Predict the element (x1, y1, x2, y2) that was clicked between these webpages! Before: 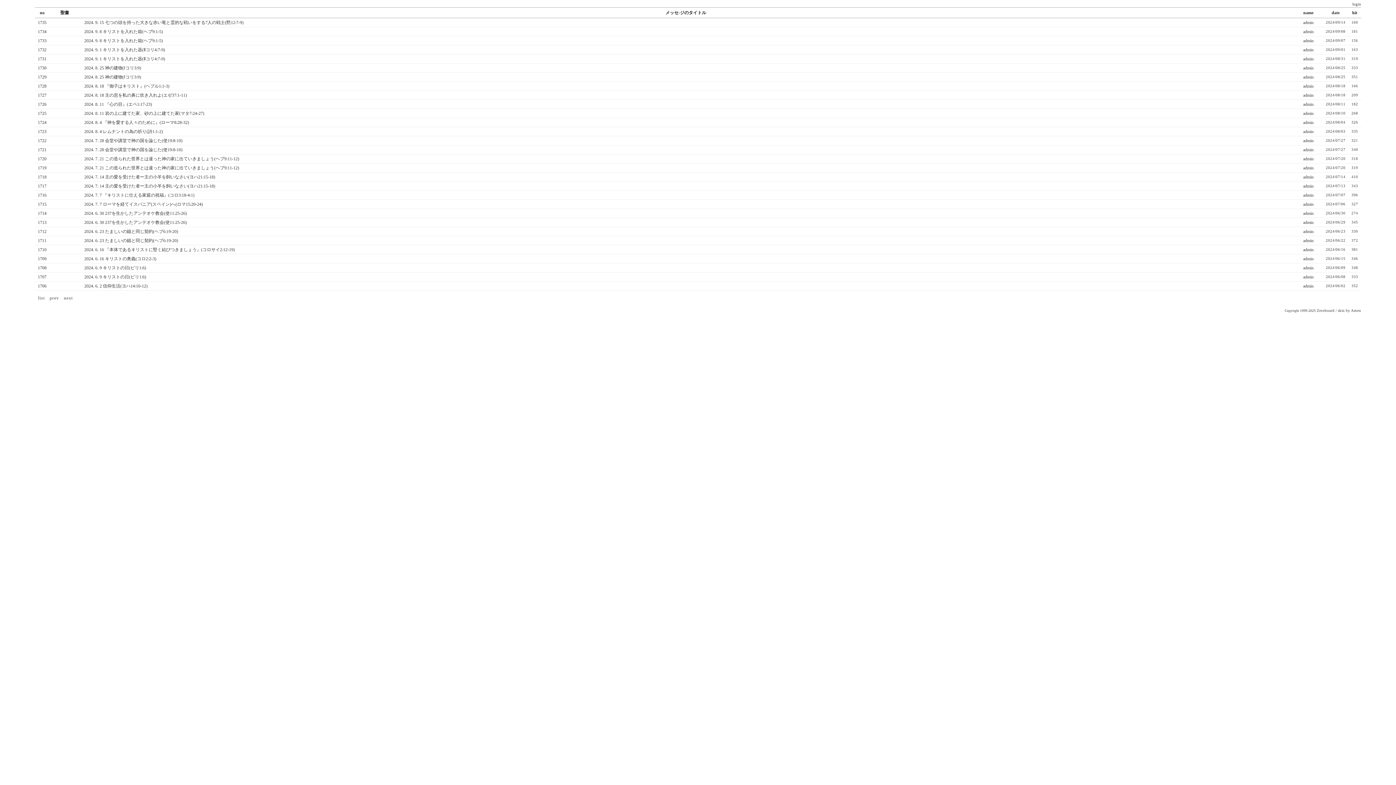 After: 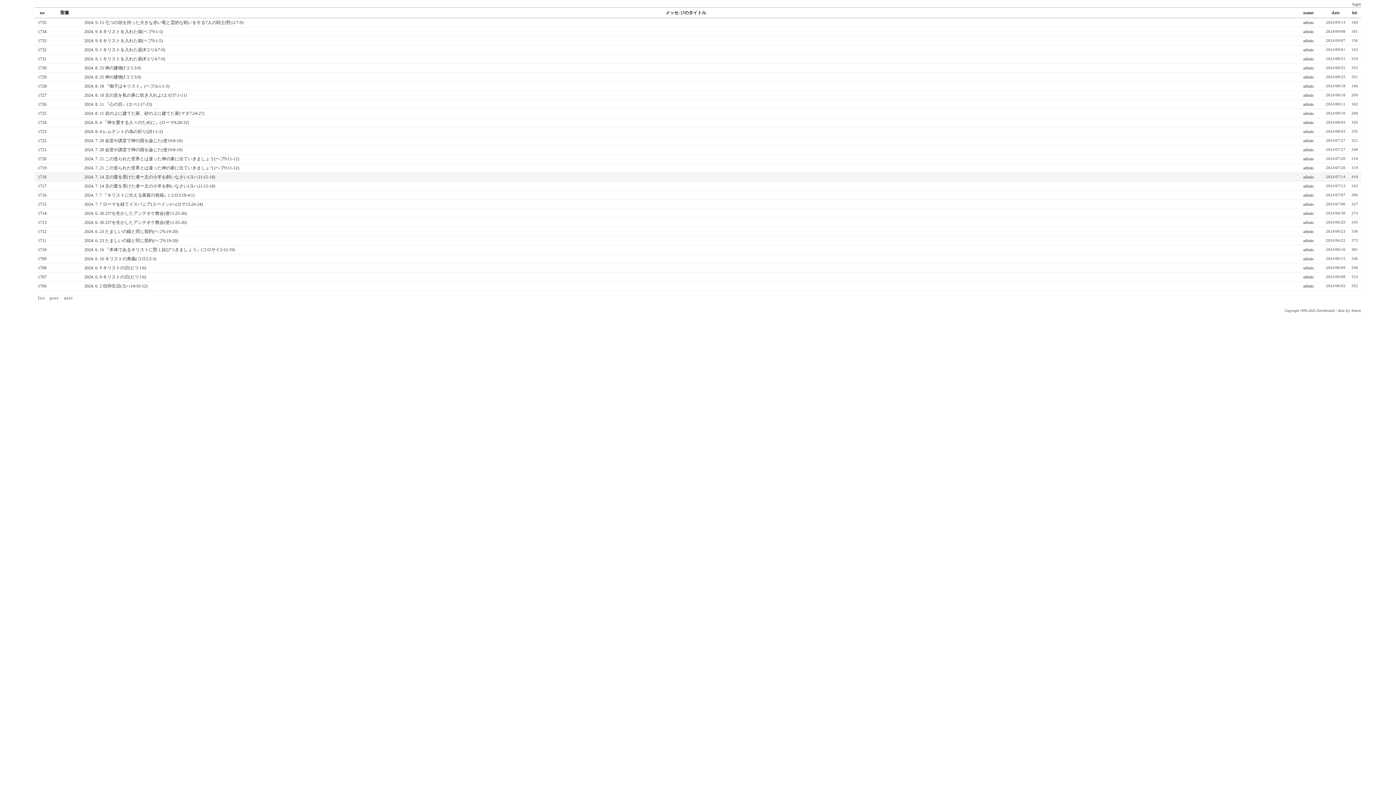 Action: bbox: (1303, 174, 1314, 179) label: admin